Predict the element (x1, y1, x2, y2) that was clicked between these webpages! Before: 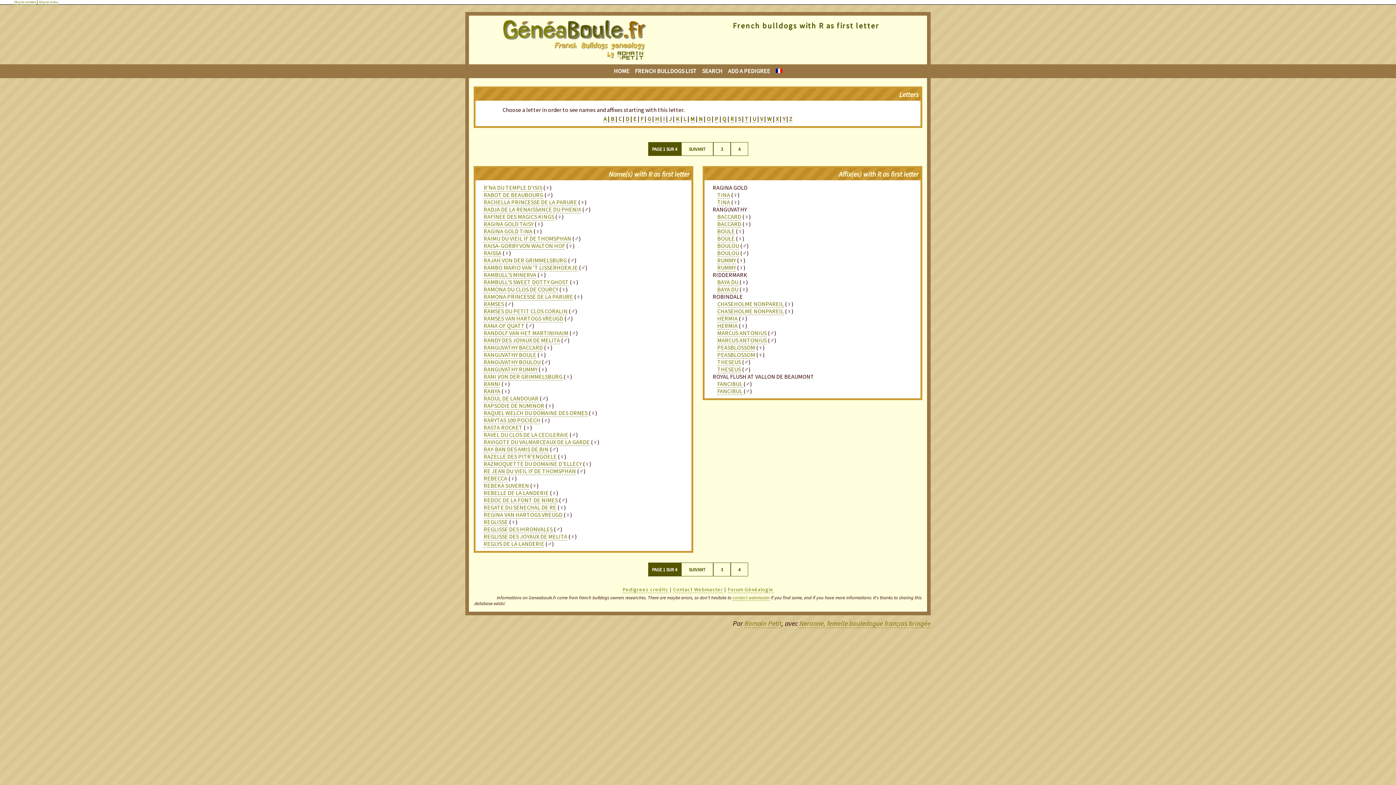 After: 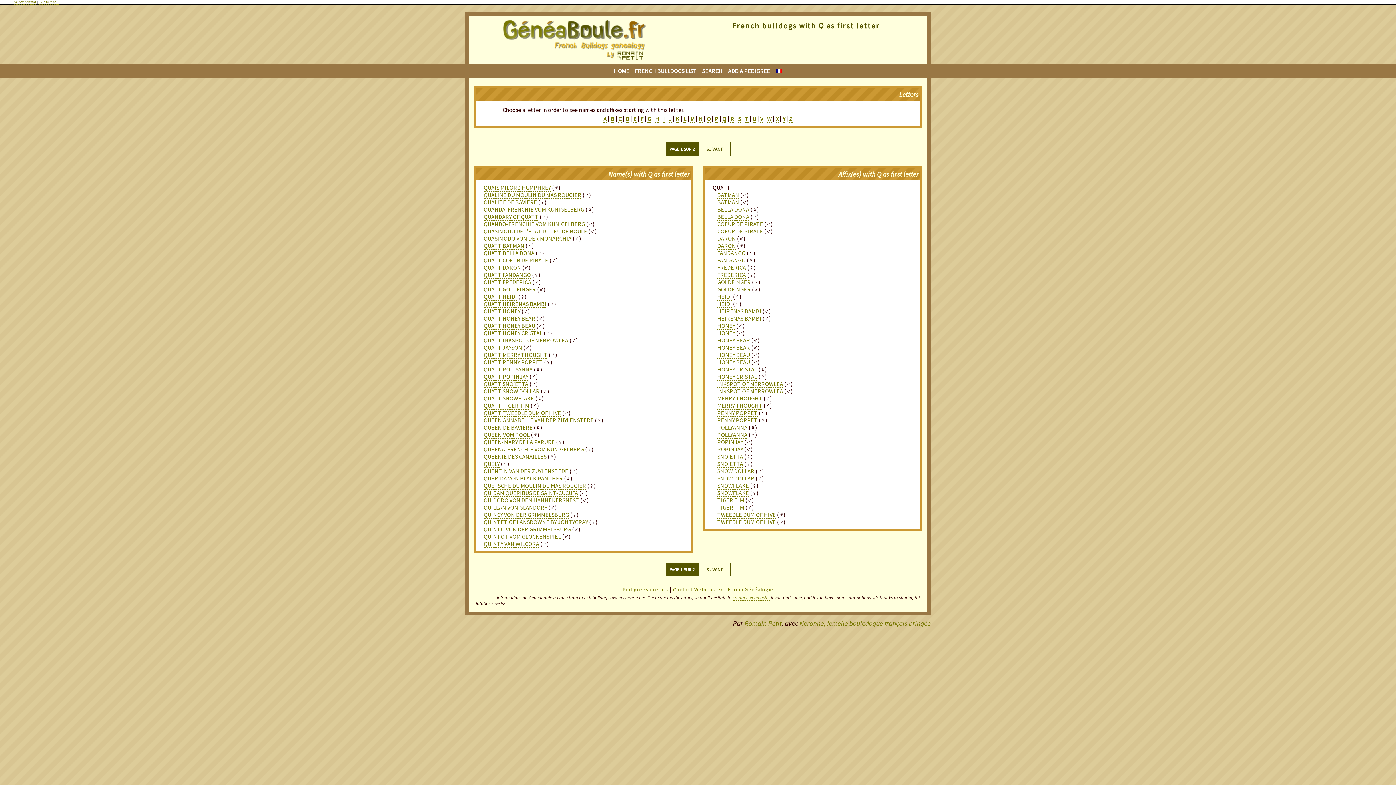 Action: label: Q bbox: (722, 115, 726, 122)